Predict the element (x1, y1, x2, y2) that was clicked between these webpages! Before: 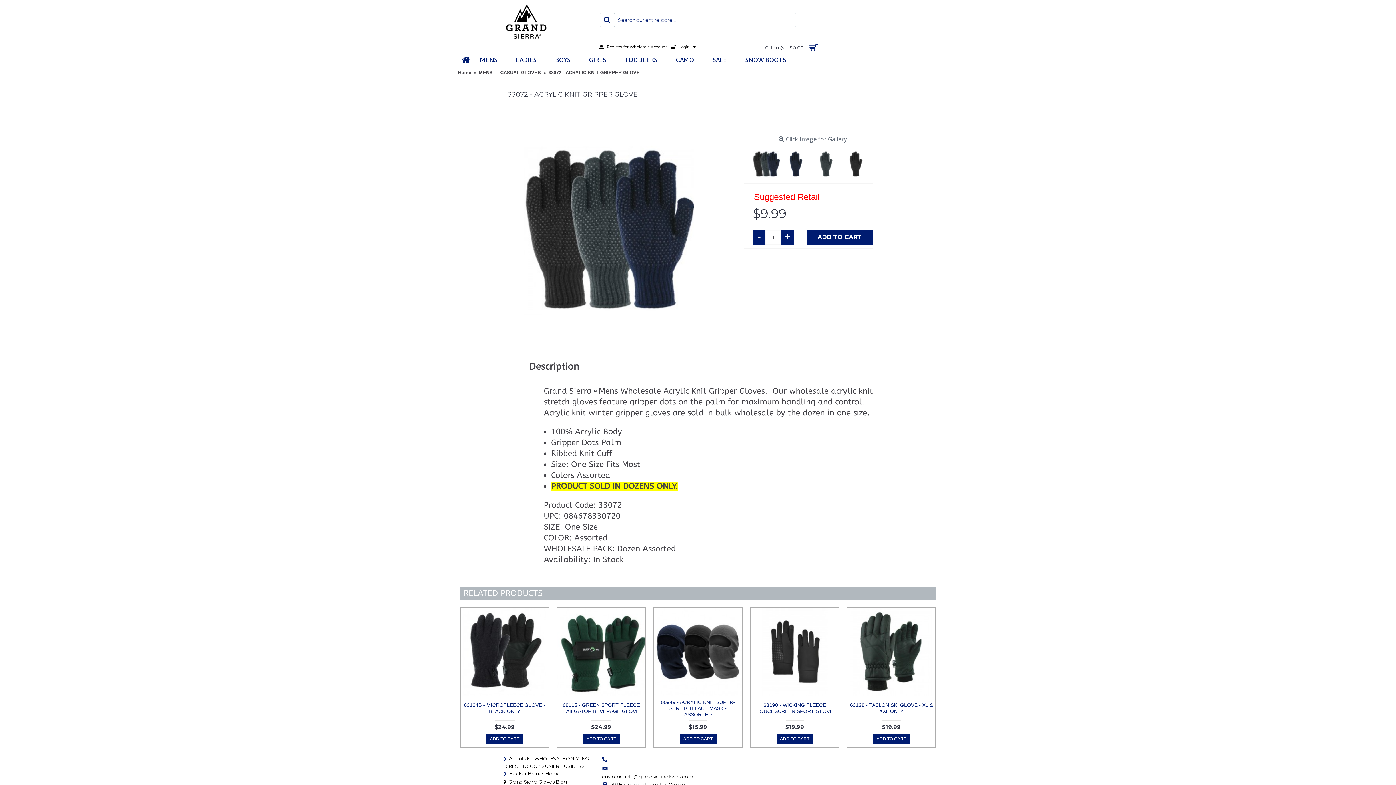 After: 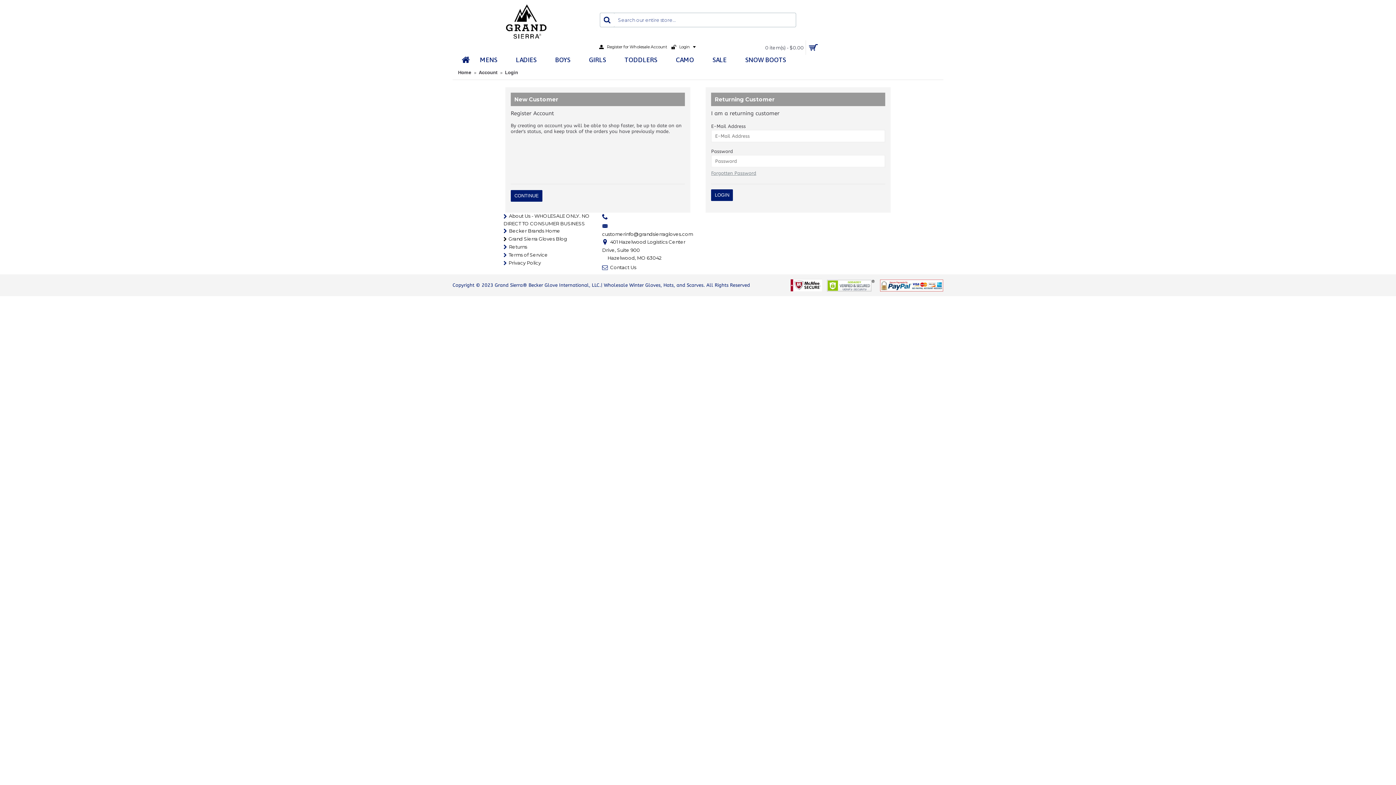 Action: bbox: (669, 40, 698, 54) label:  Login 